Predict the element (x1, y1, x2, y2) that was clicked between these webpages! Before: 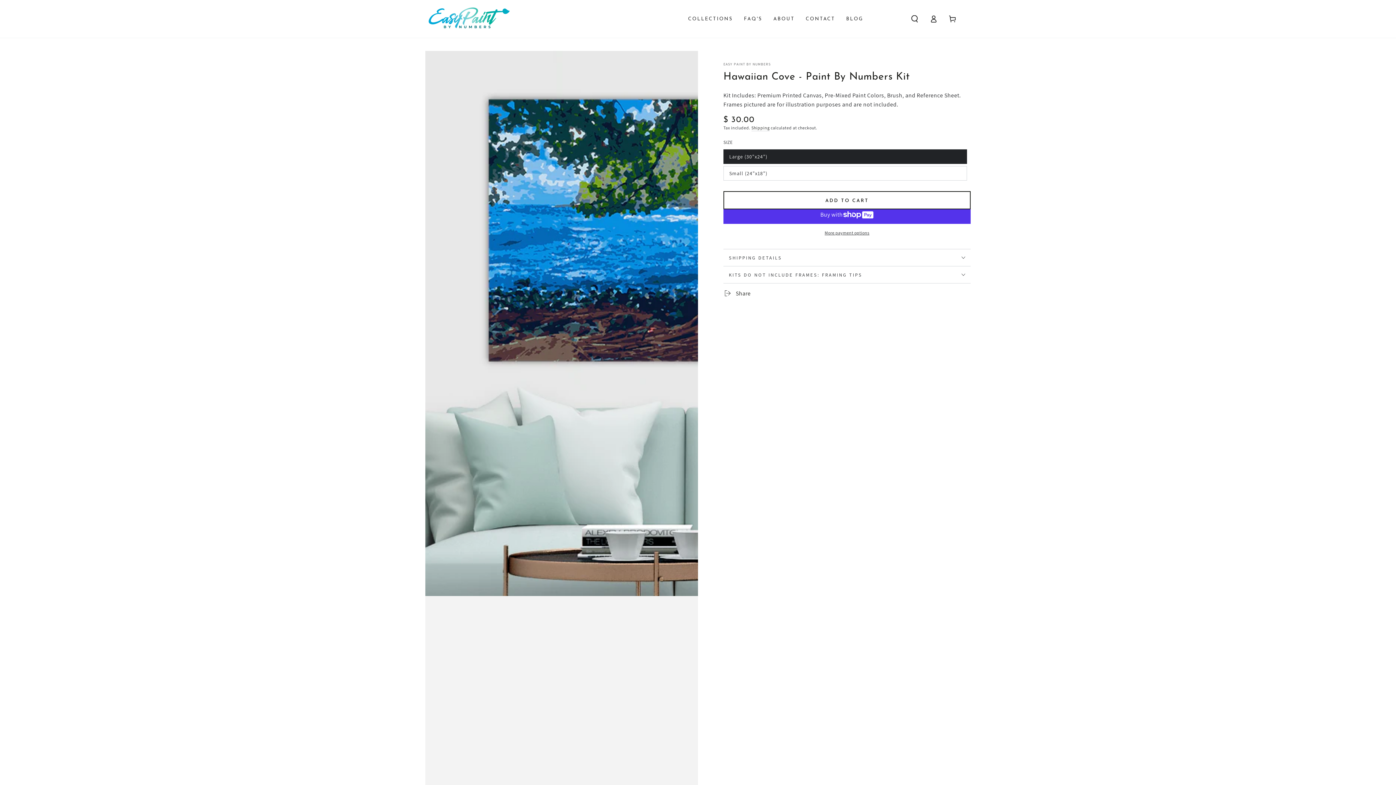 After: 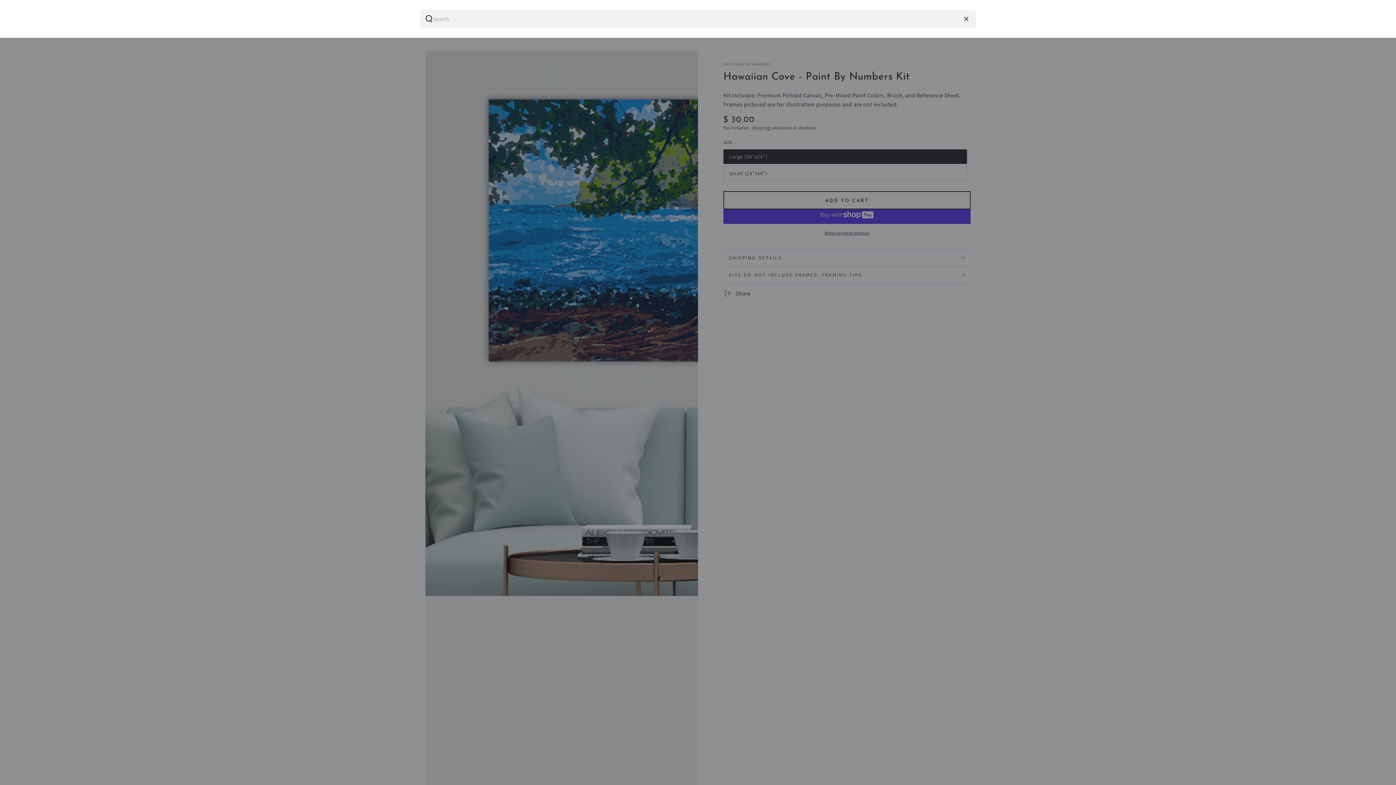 Action: label: Search our site bbox: (905, 10, 924, 26)